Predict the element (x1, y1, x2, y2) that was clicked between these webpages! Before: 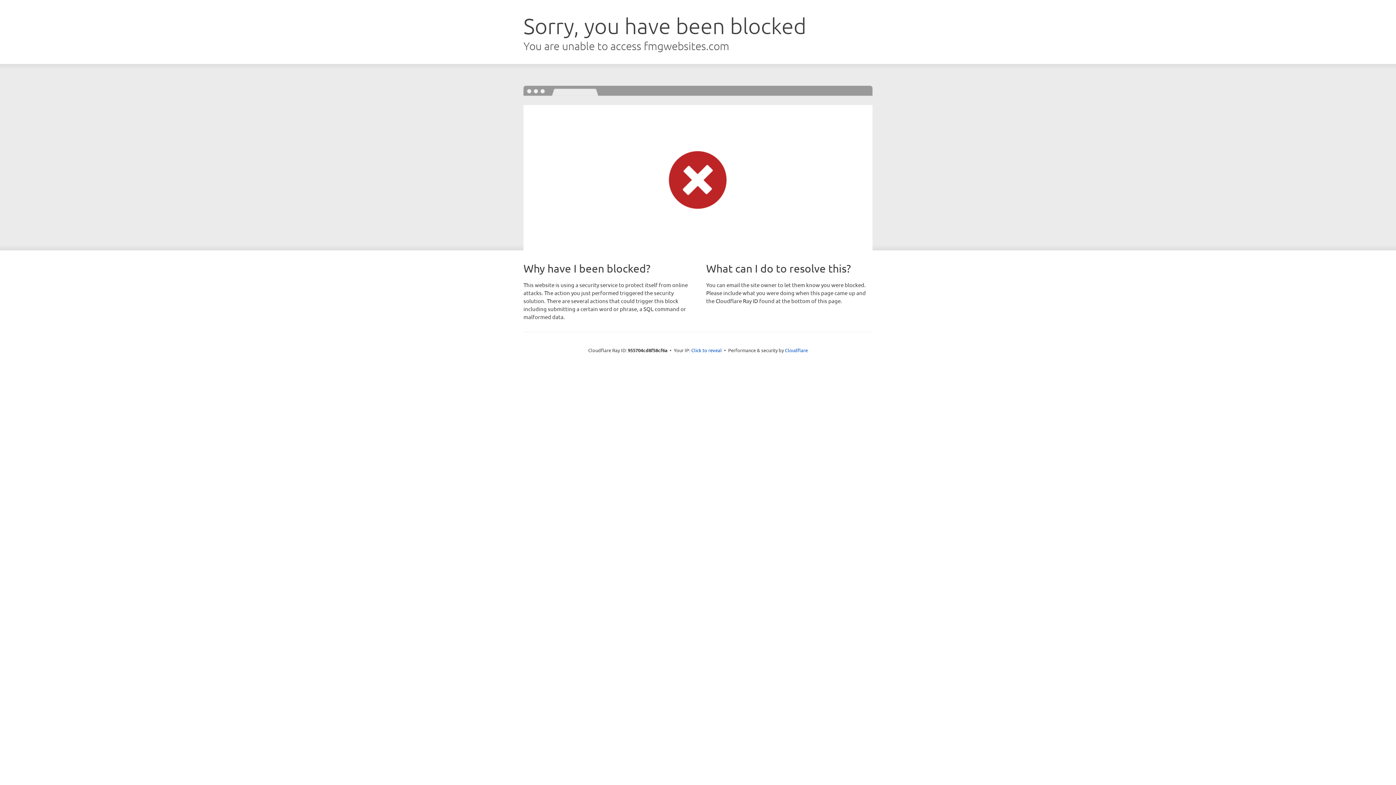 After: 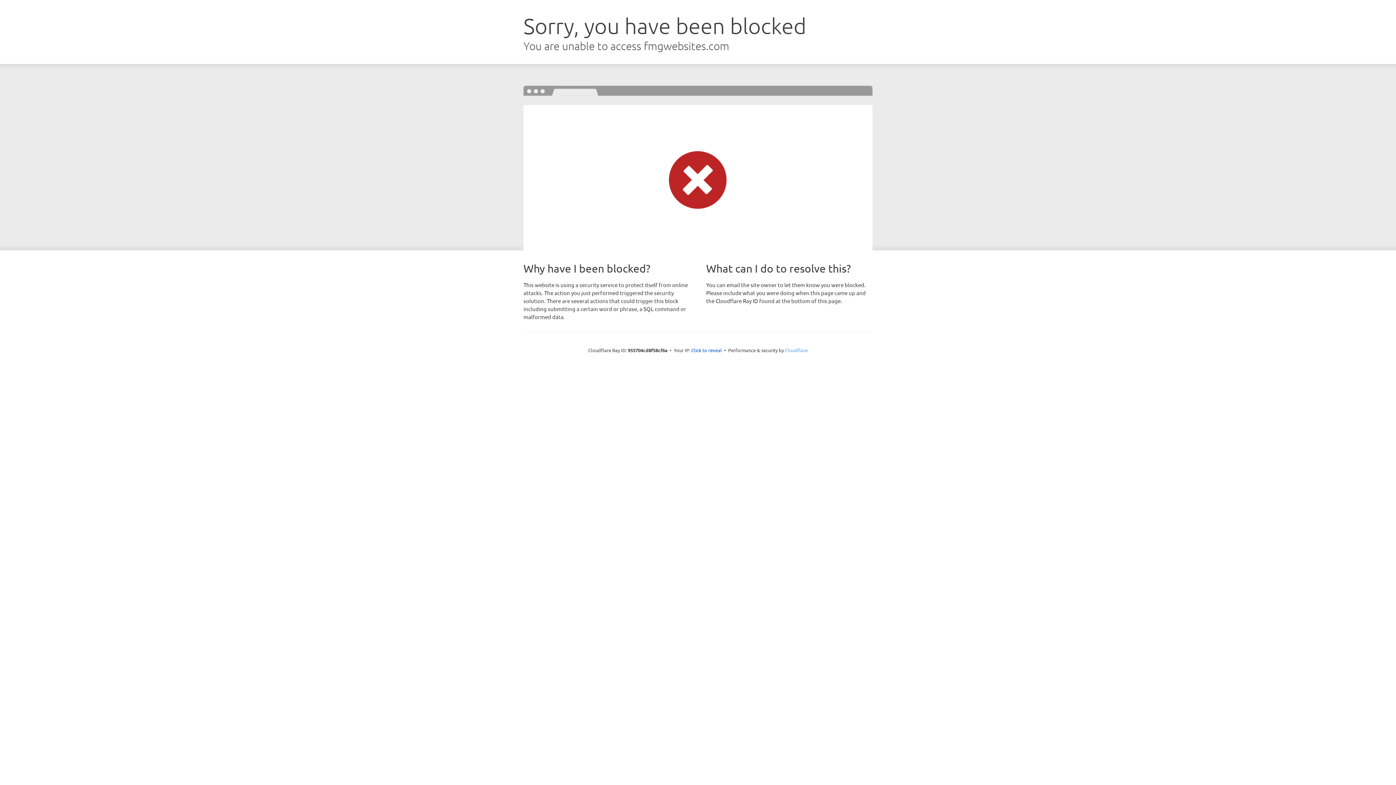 Action: bbox: (785, 347, 808, 353) label: Cloudflare